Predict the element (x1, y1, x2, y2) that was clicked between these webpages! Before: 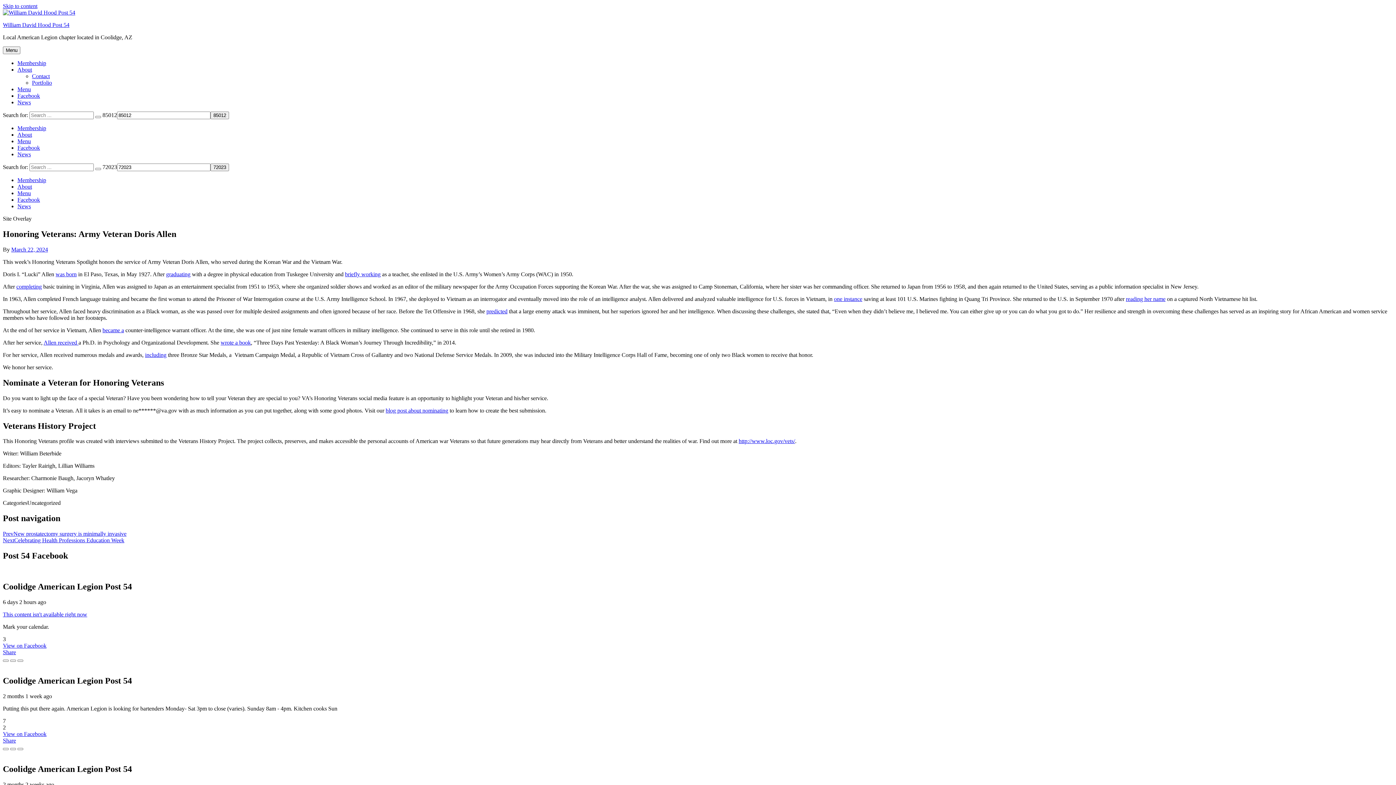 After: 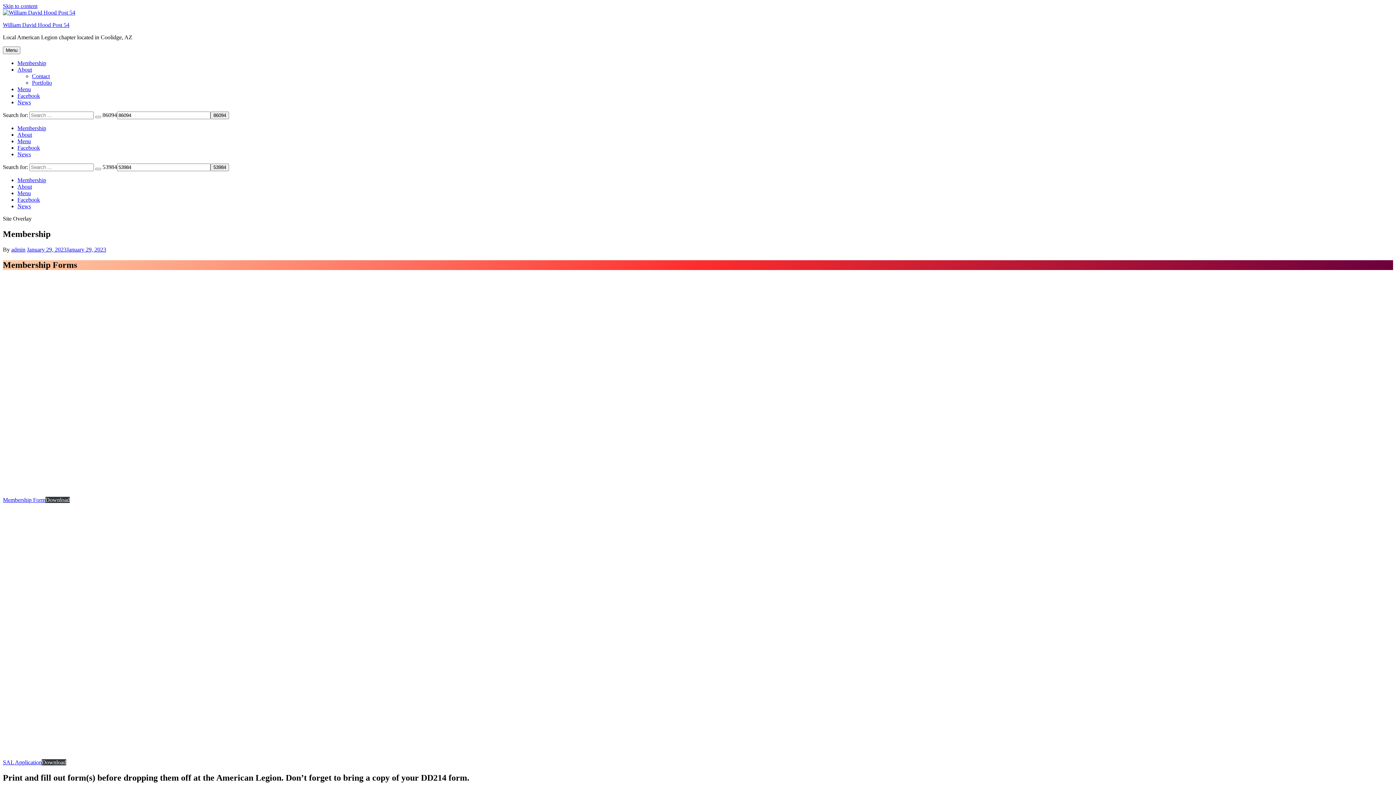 Action: label: Membership bbox: (17, 177, 46, 183)